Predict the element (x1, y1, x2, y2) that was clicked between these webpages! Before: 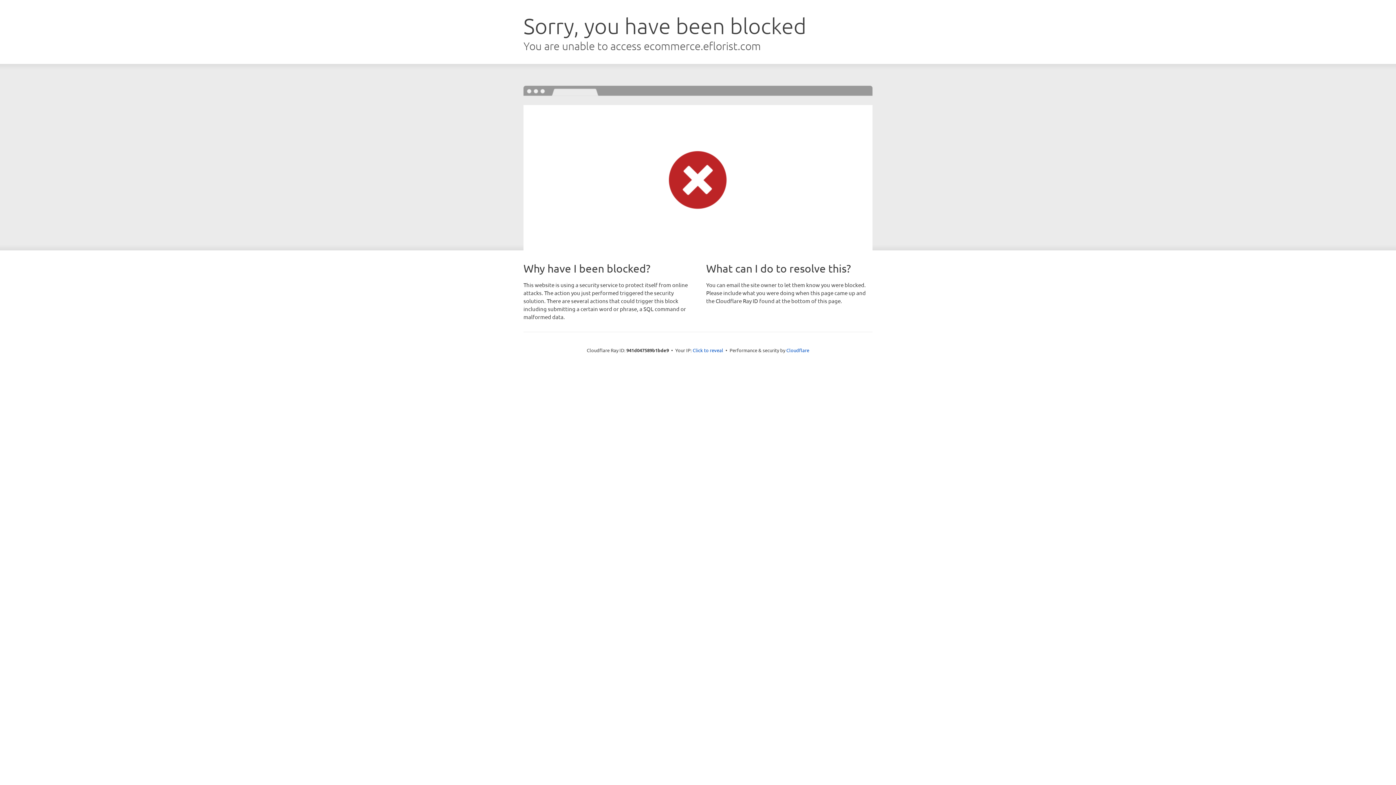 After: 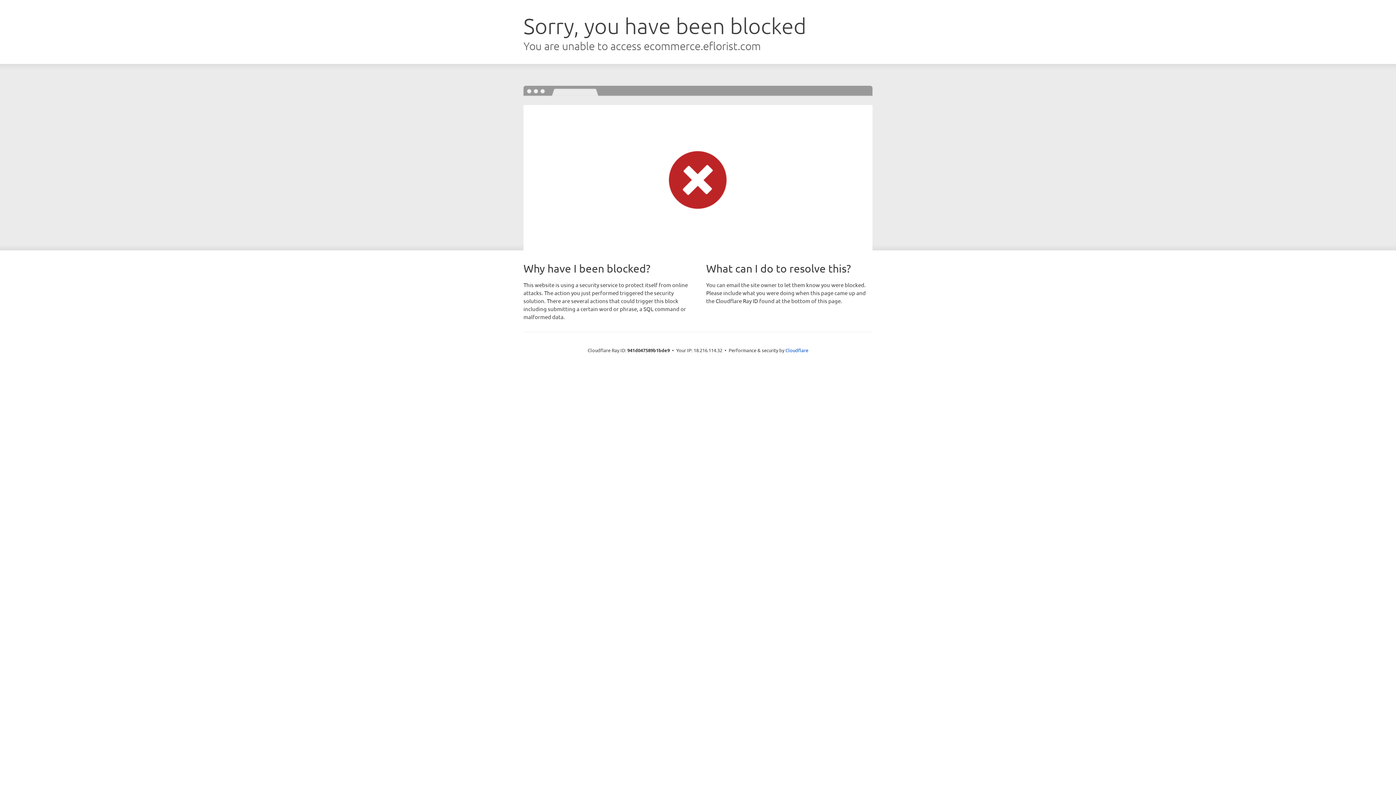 Action: bbox: (692, 346, 723, 353) label: Click to reveal